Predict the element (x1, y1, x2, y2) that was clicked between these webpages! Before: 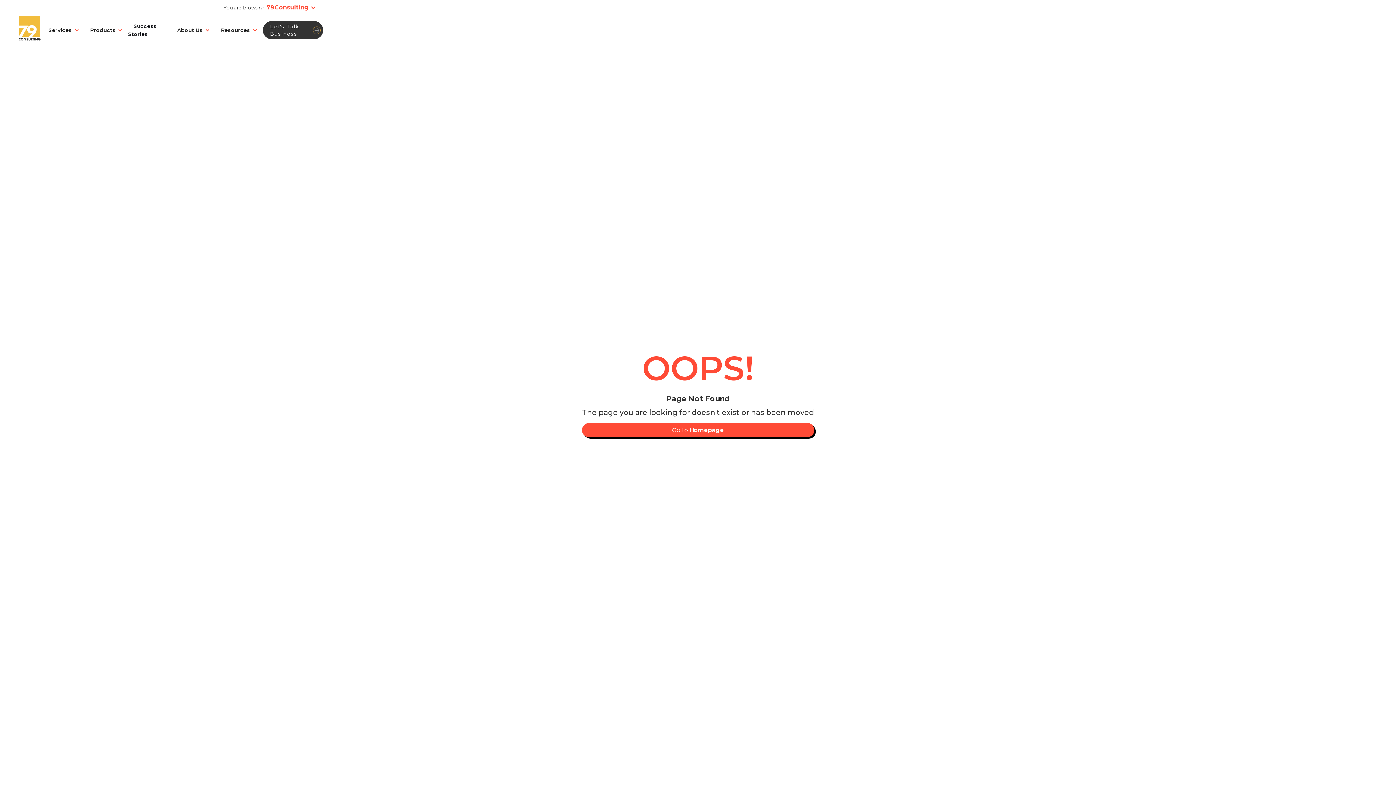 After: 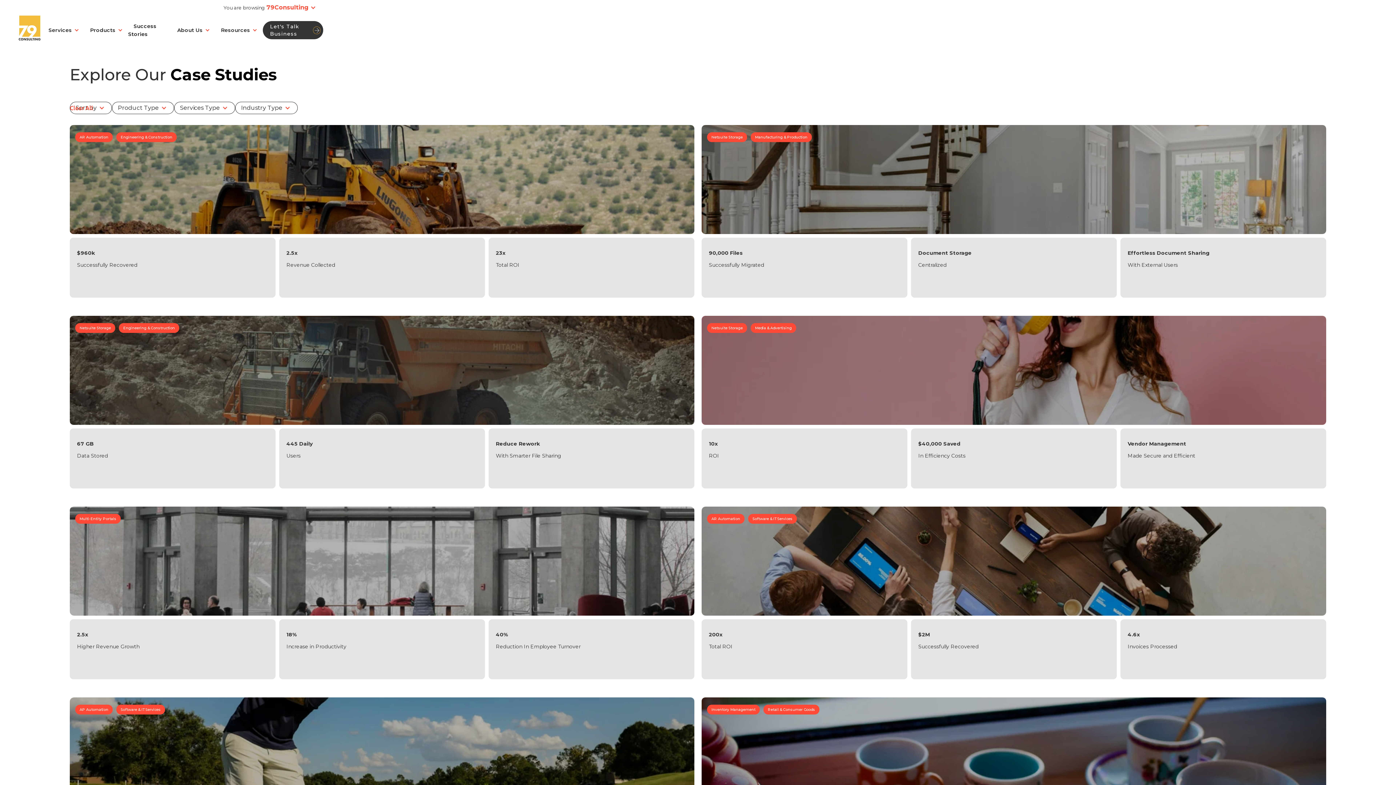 Action: label: Success Stories bbox: (128, 21, 156, 39)